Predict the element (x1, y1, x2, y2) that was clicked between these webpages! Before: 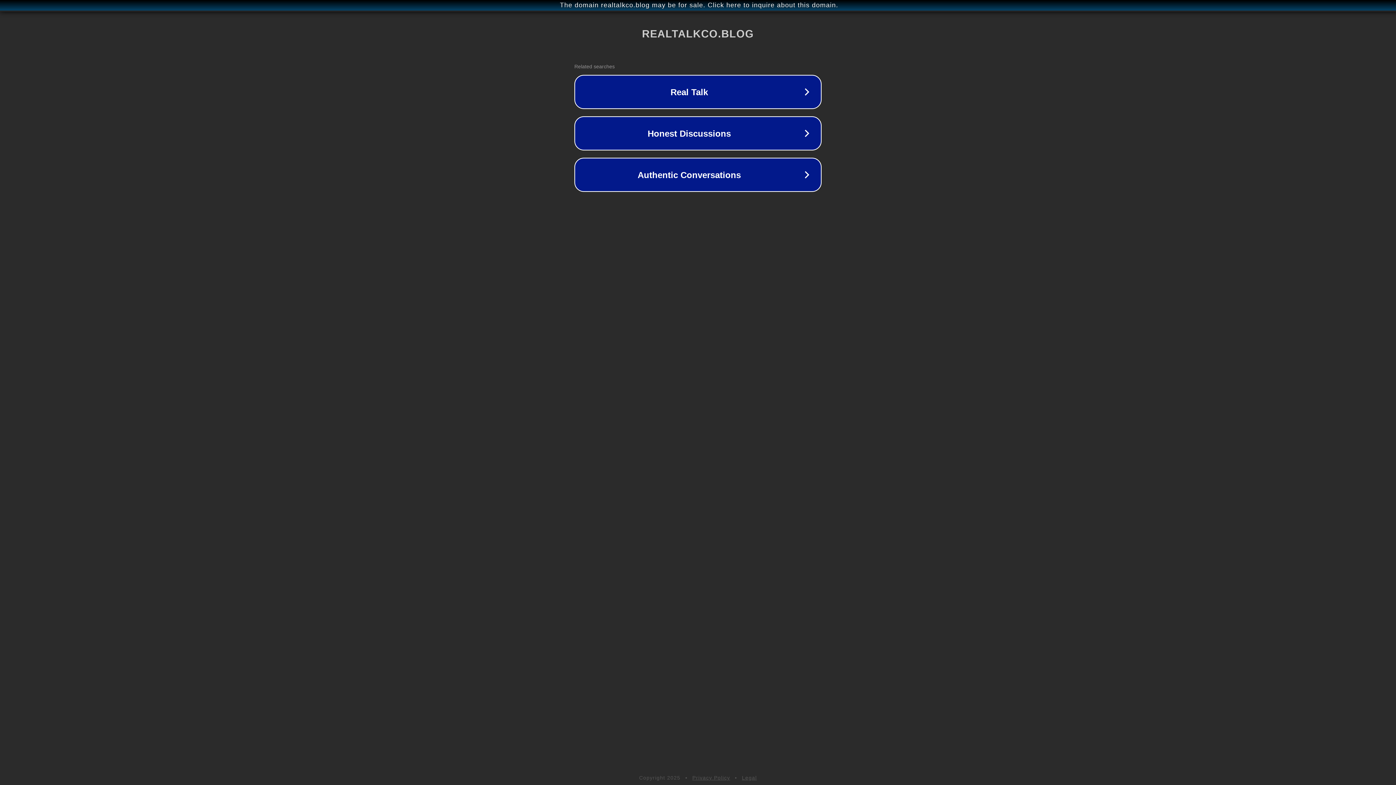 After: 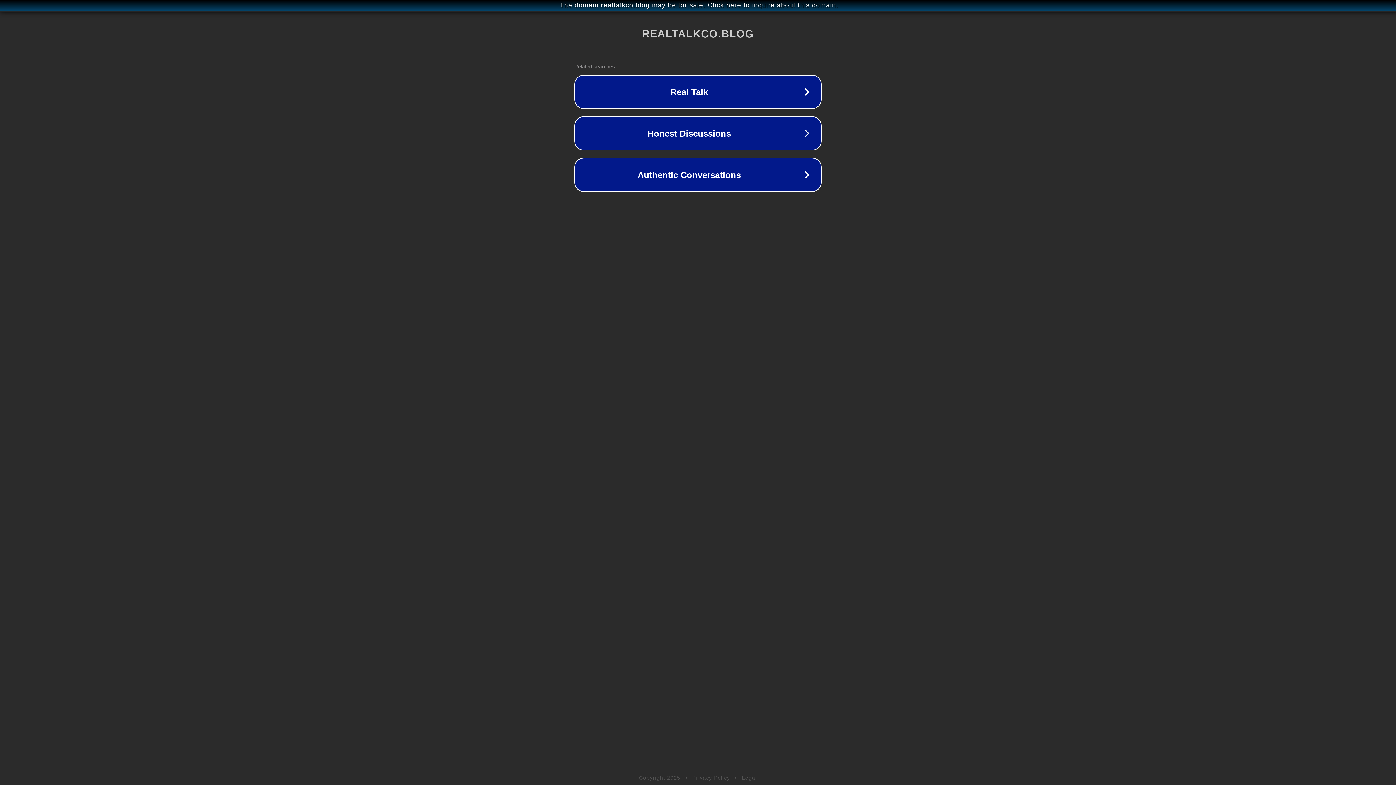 Action: bbox: (742, 775, 757, 781) label: Legal